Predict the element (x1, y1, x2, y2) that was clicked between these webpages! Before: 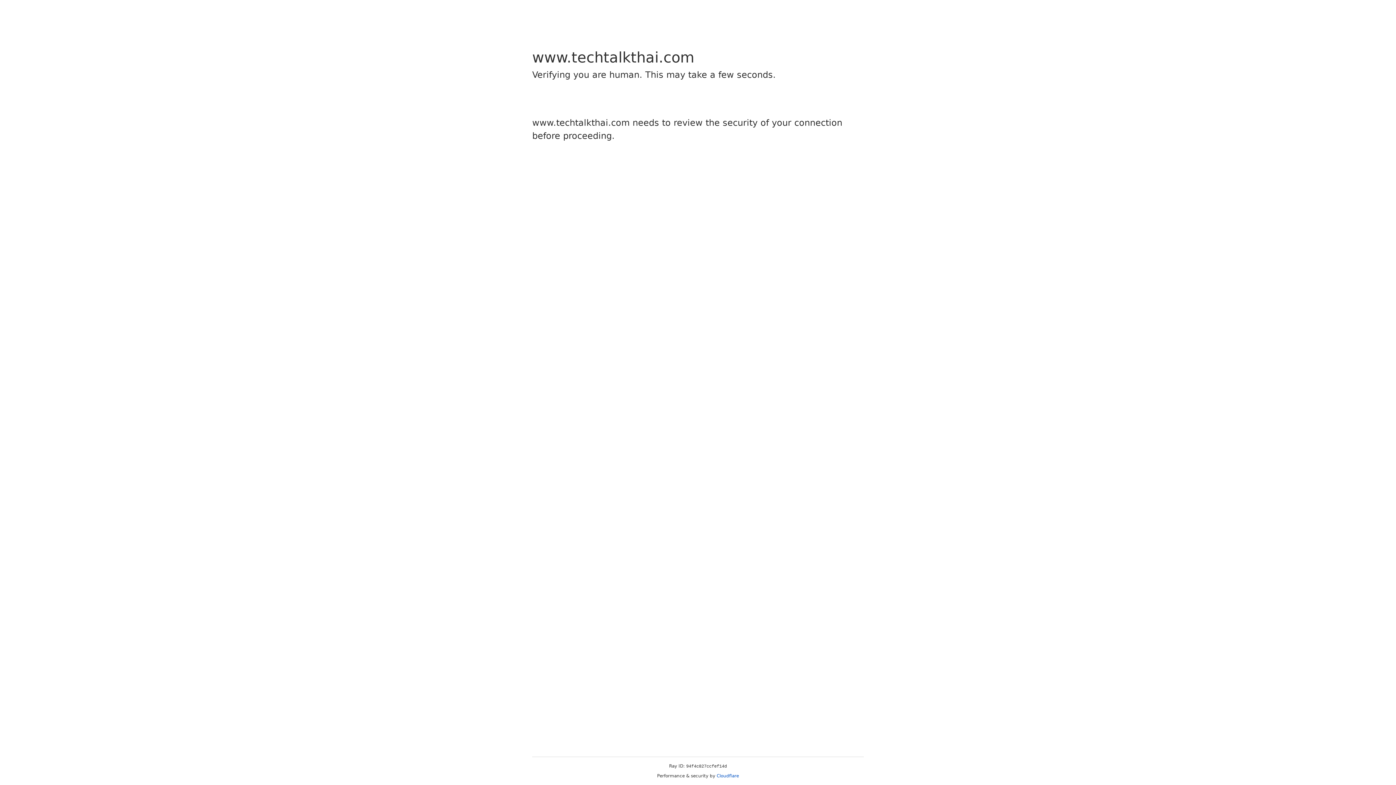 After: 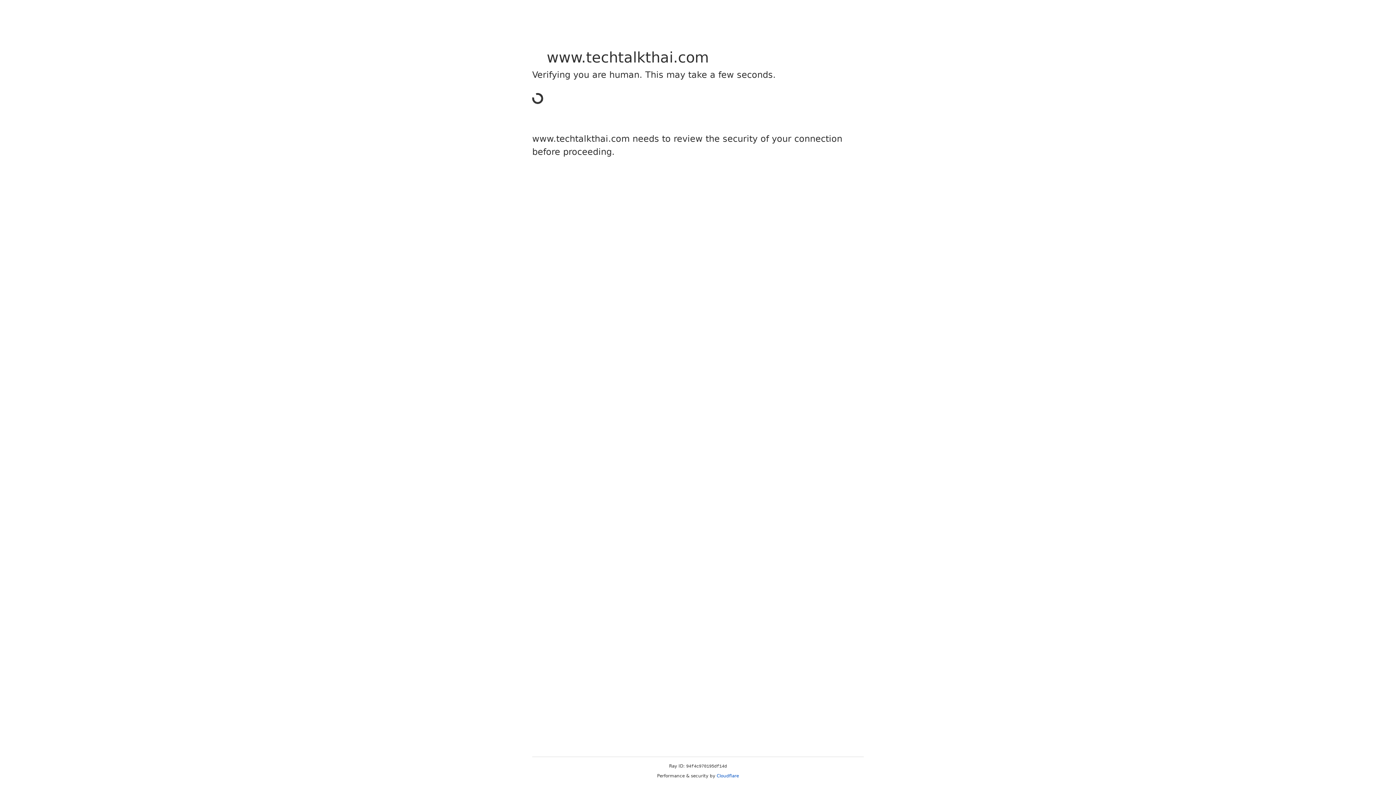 Action: bbox: (716, 773, 739, 778) label: Cloudflare